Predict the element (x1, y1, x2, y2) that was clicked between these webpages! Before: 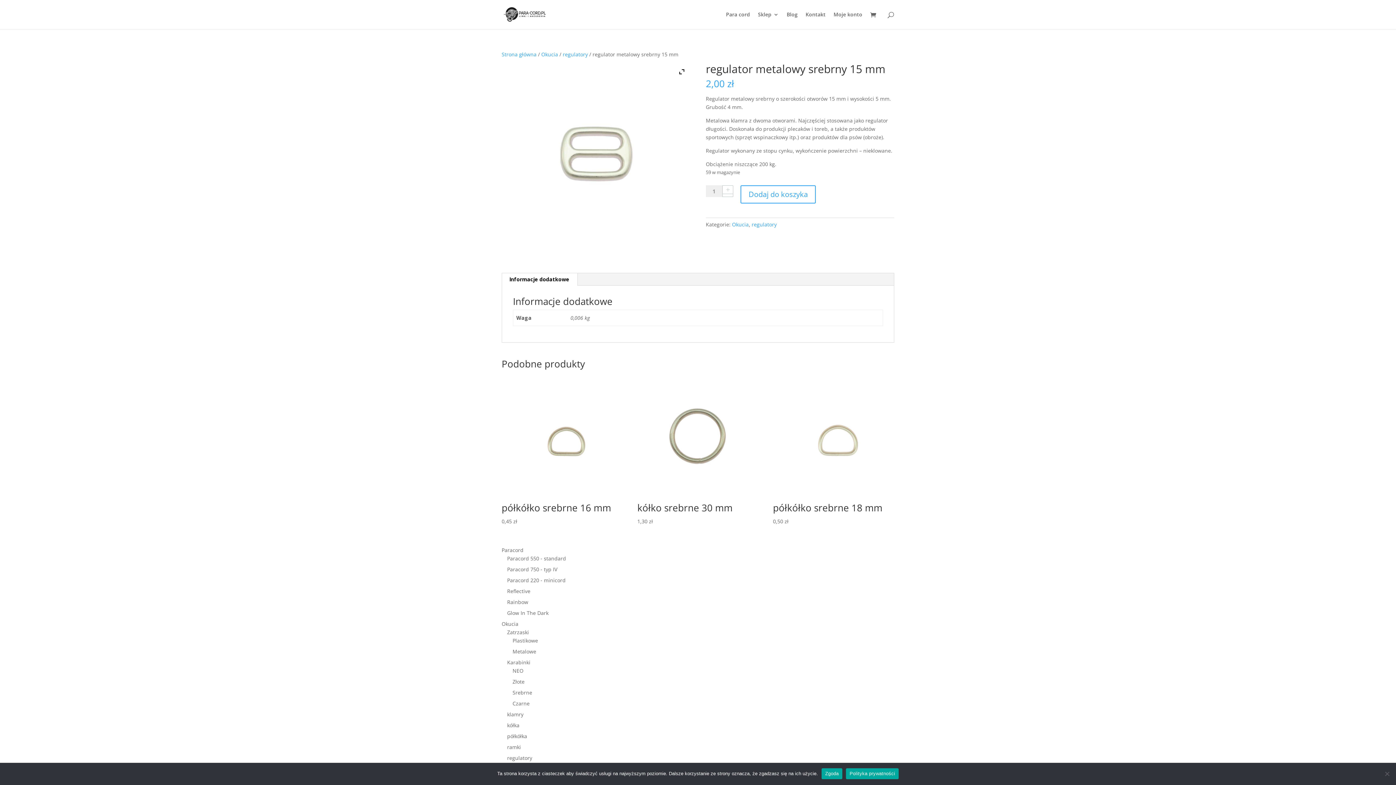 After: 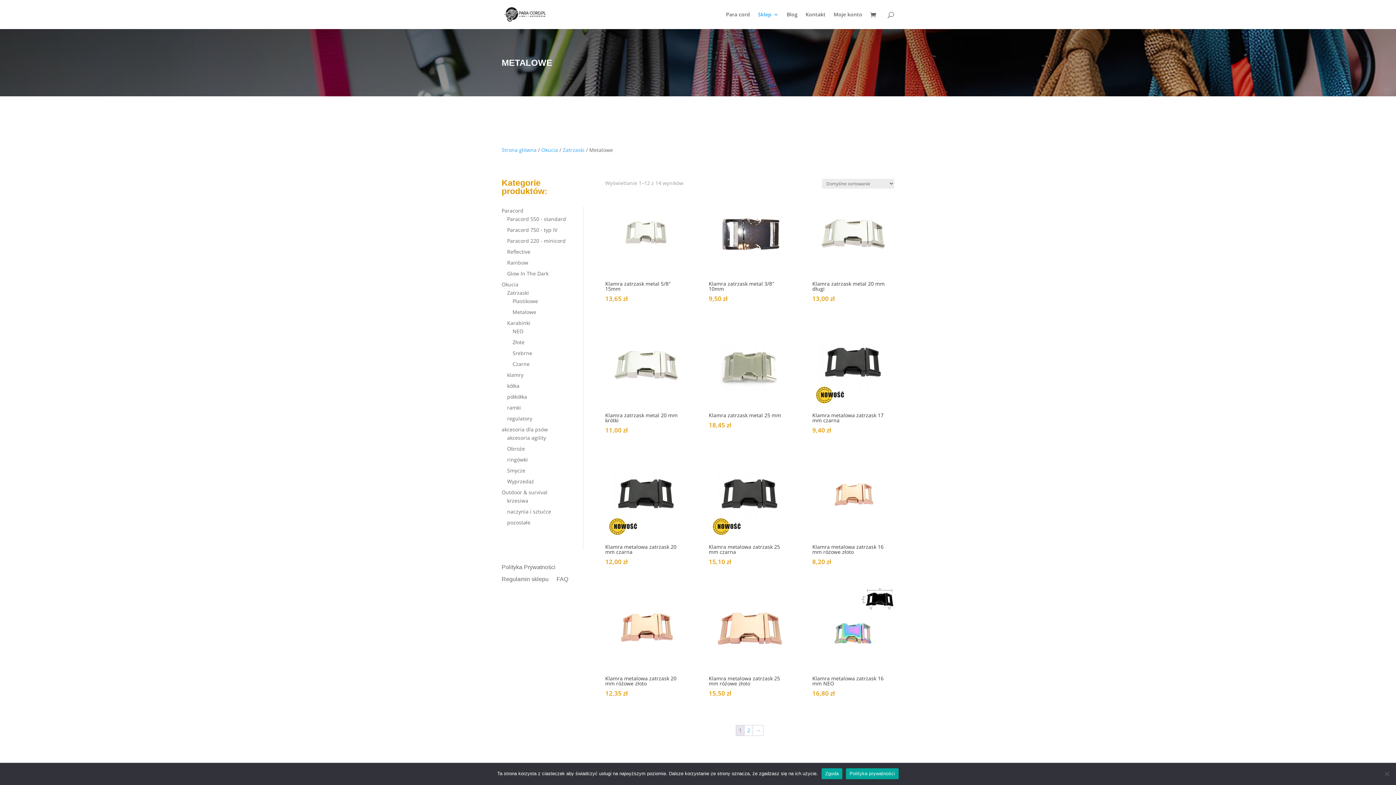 Action: bbox: (512, 648, 536, 655) label: Metalowe